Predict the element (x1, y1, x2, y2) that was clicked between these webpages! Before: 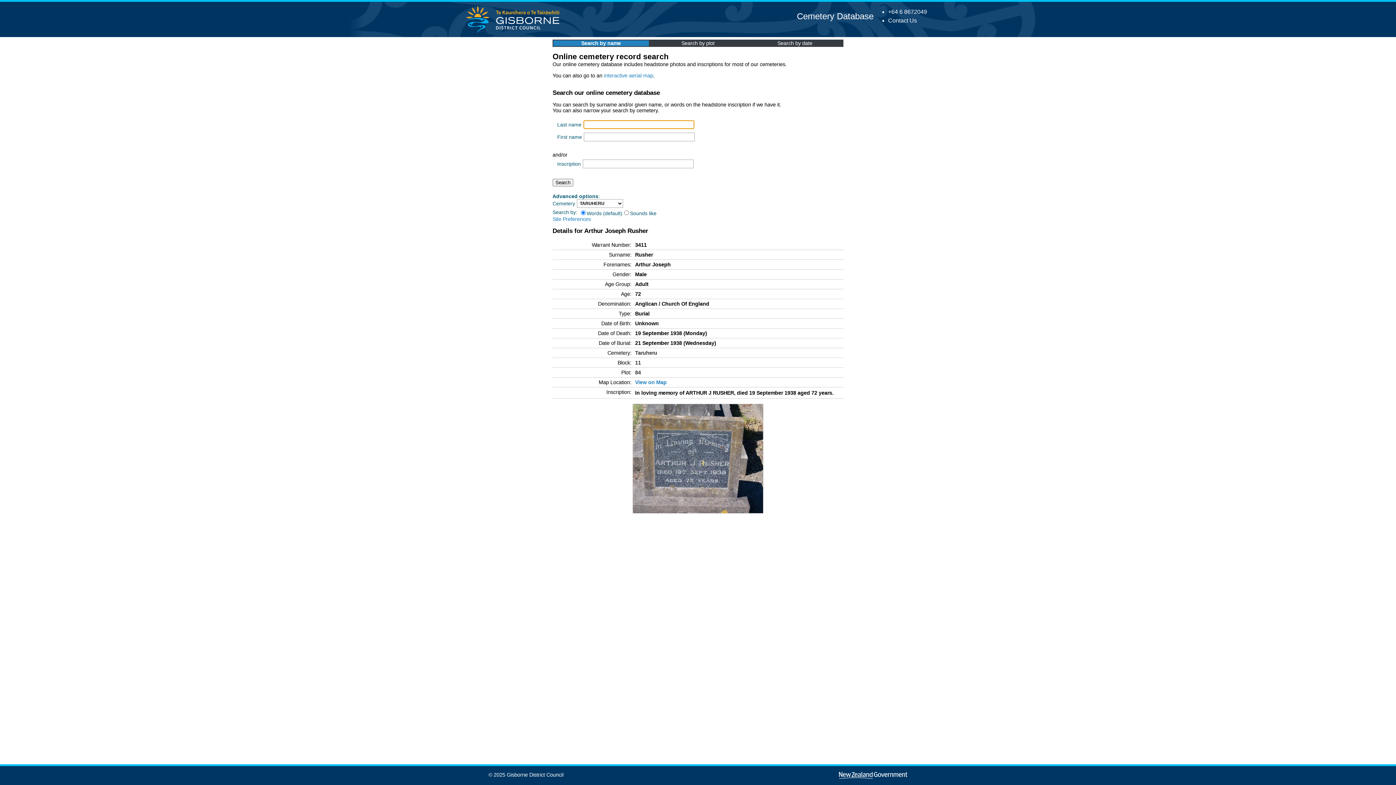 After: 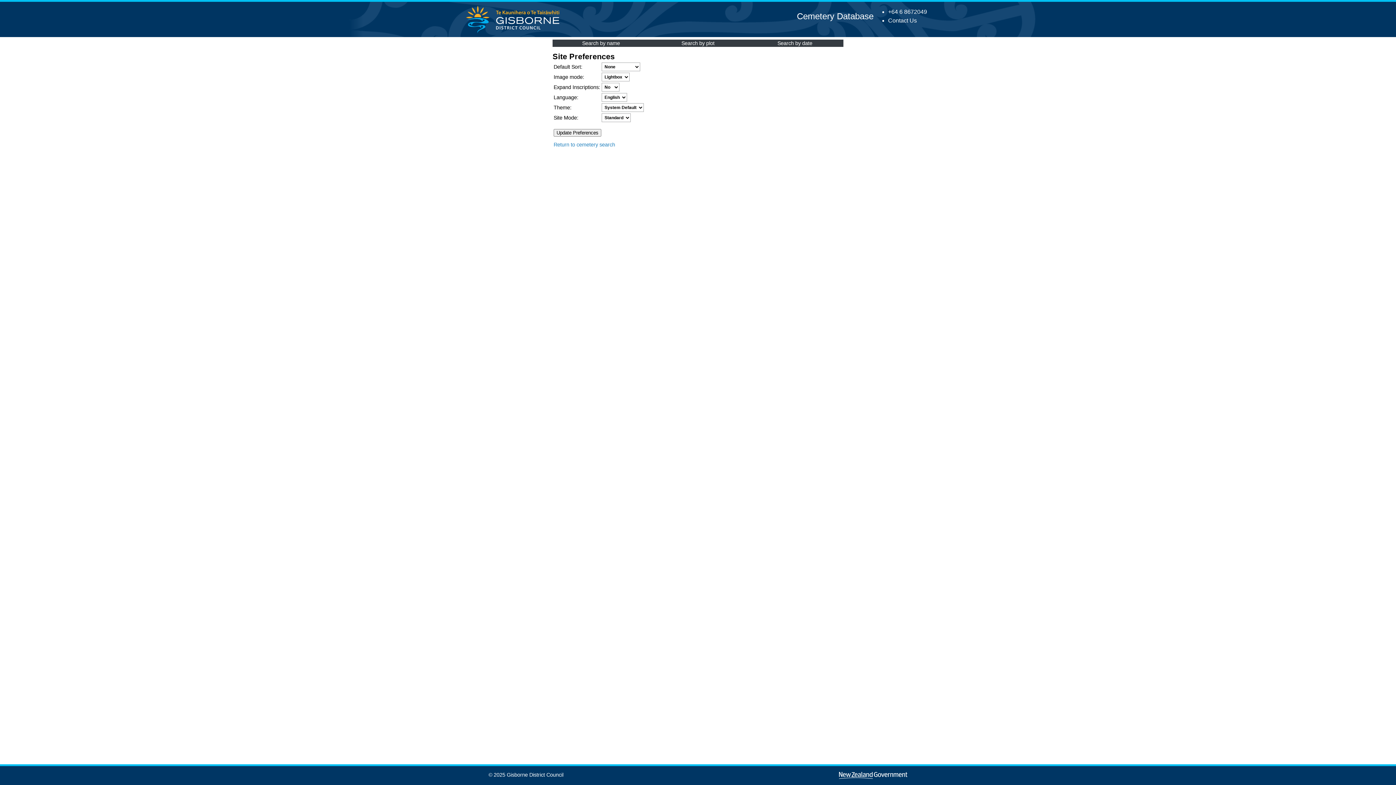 Action: label: Site Preferences bbox: (552, 216, 590, 222)